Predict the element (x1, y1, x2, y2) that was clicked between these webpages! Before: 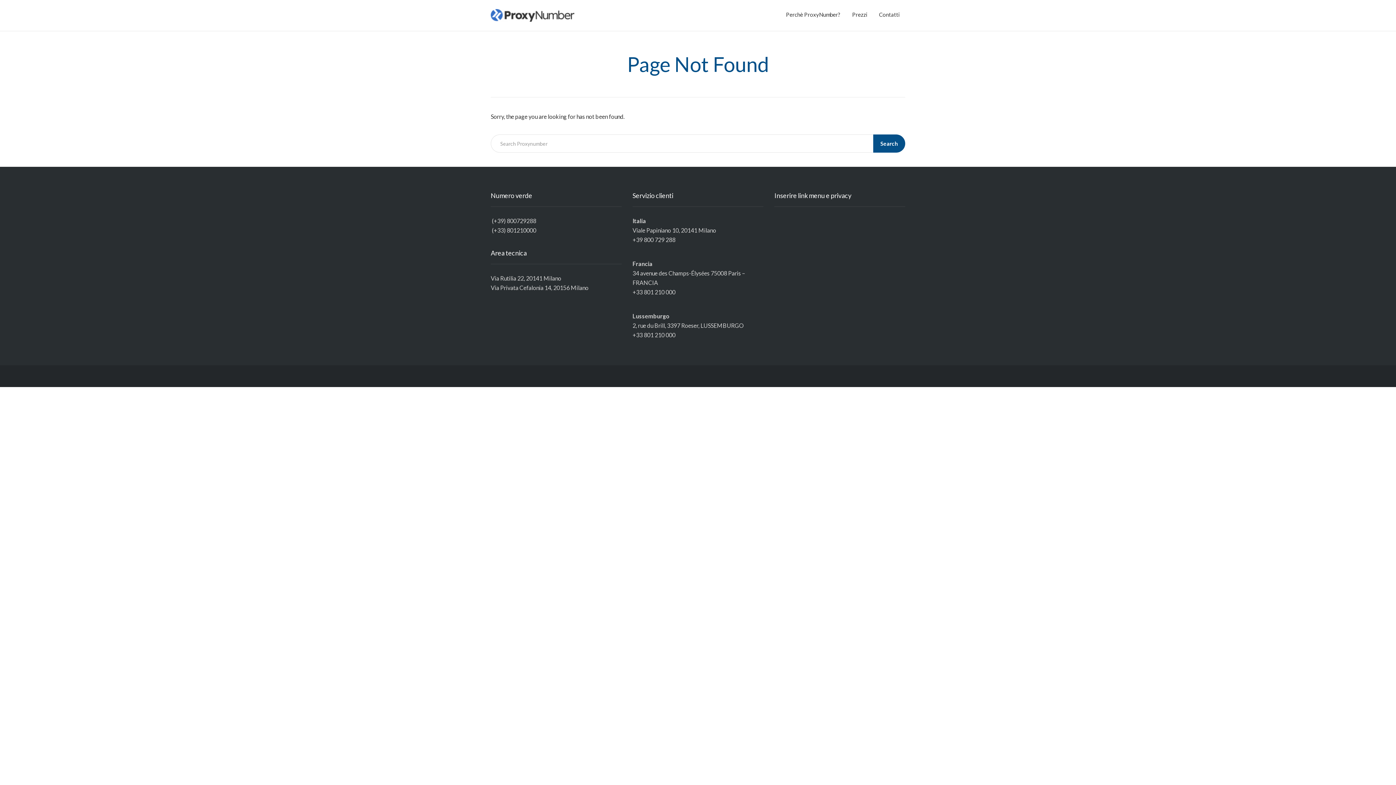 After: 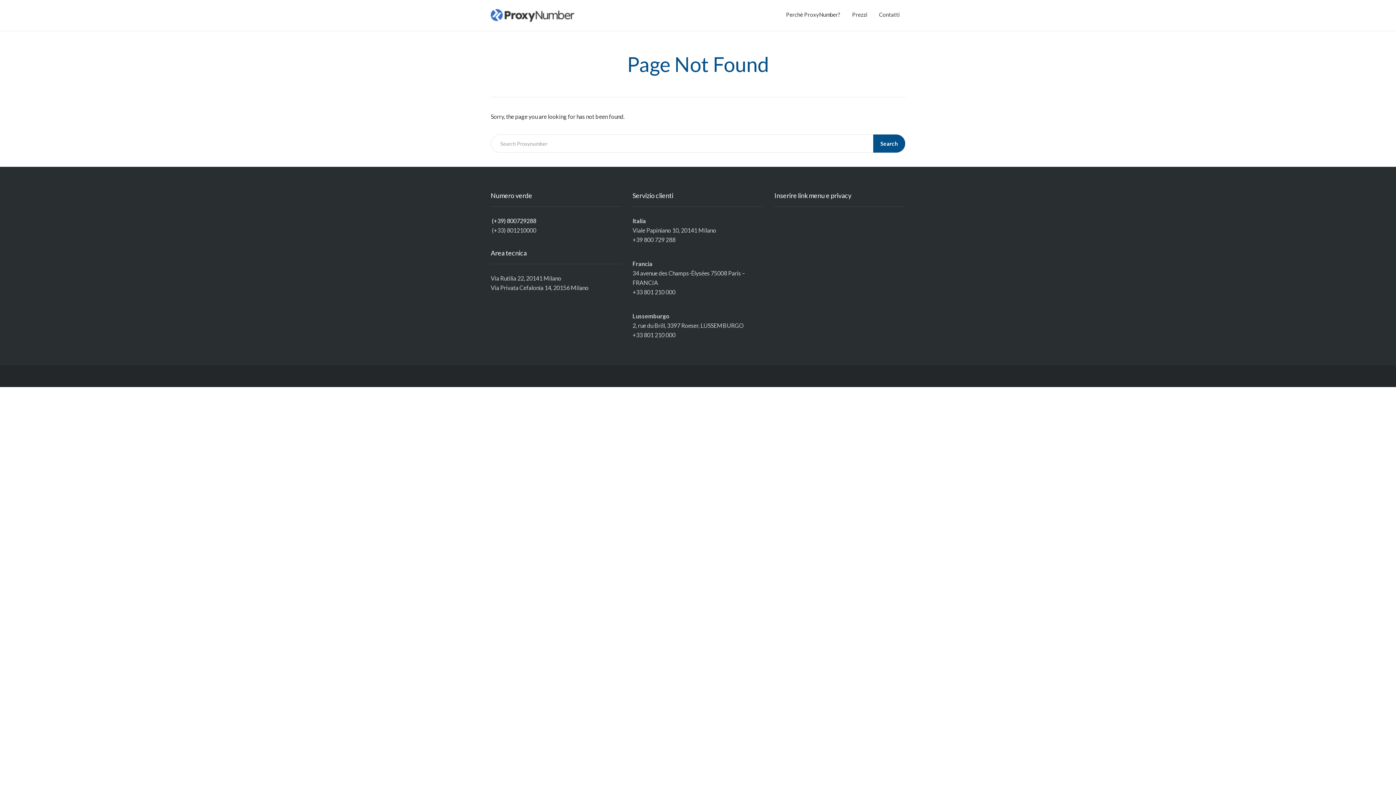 Action: label: (+39) 800729288 bbox: (492, 217, 536, 224)